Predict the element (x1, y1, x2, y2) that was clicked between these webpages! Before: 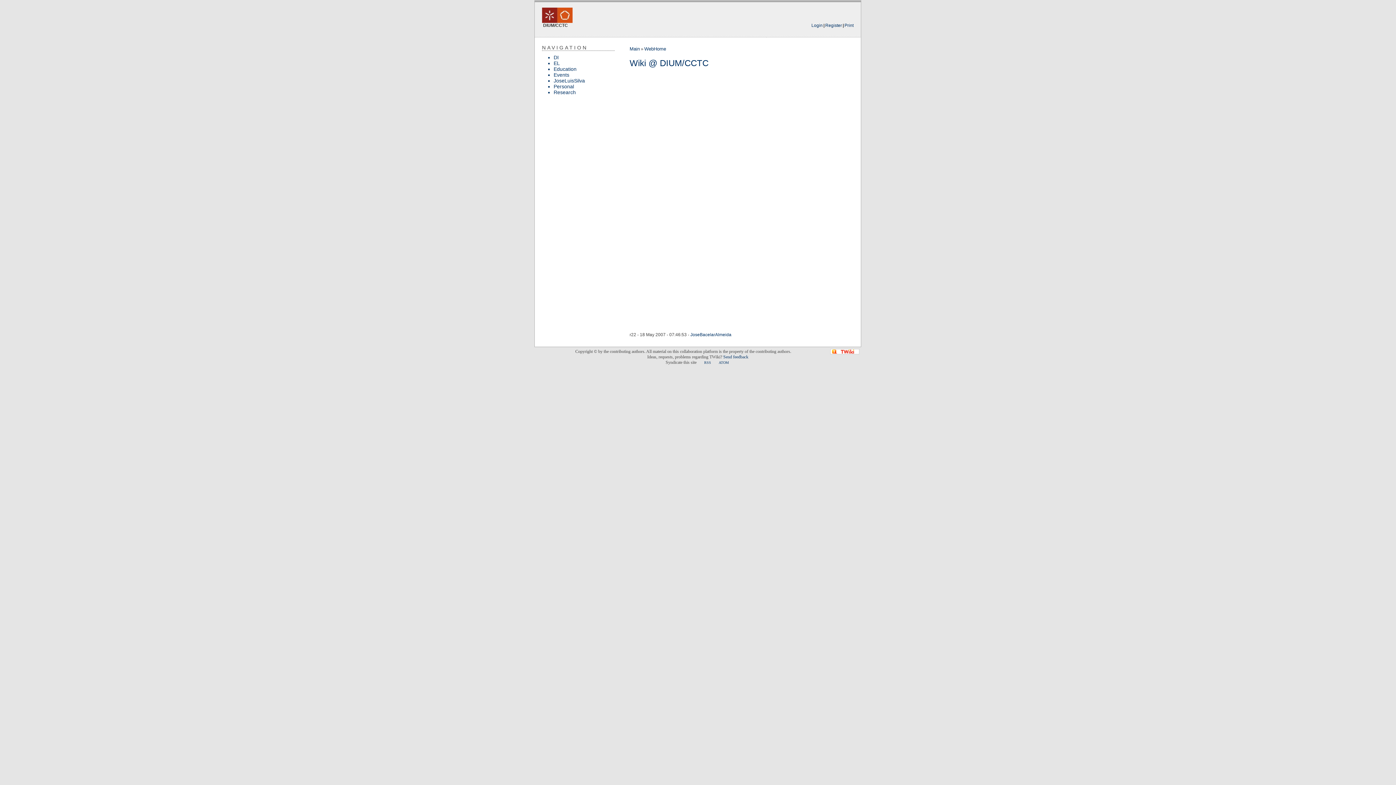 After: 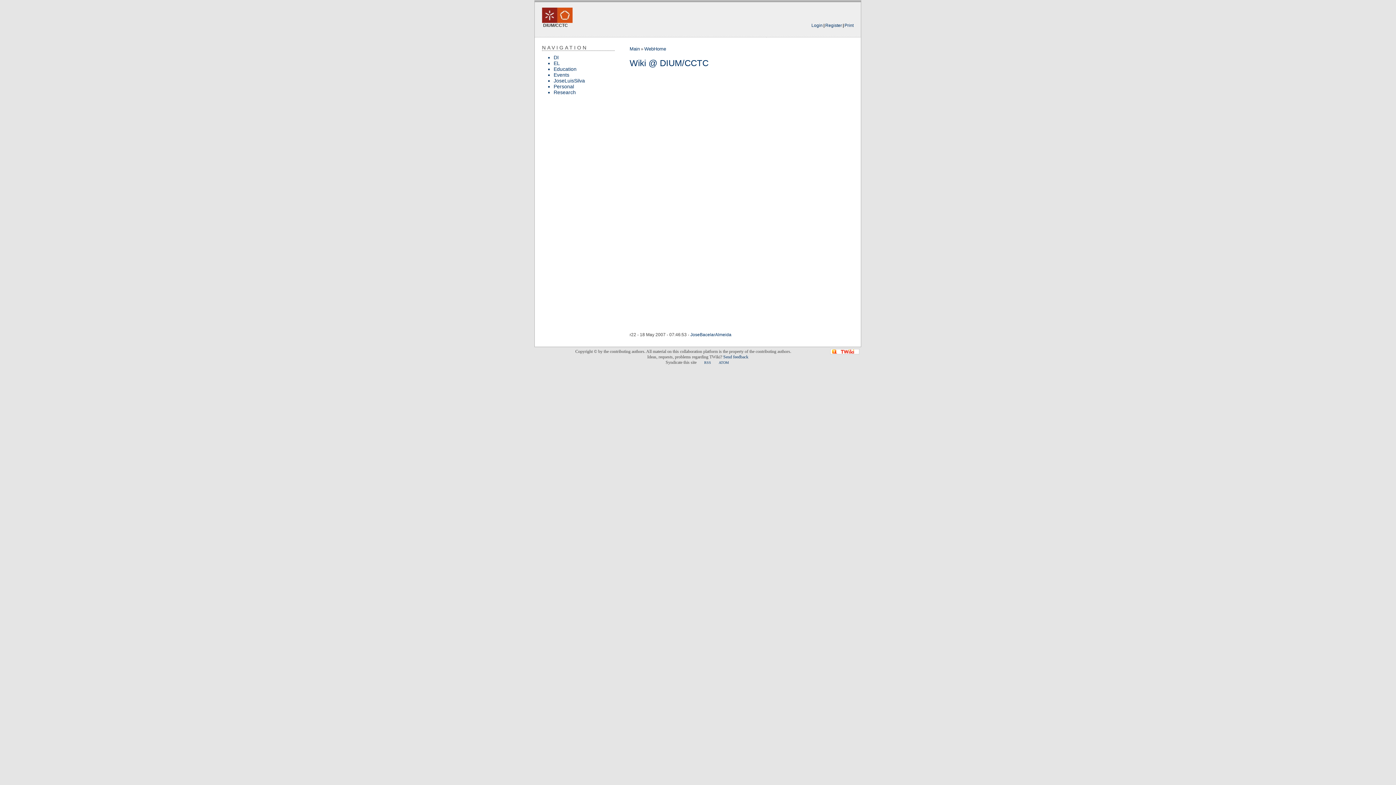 Action: bbox: (629, 46, 640, 51) label: Main